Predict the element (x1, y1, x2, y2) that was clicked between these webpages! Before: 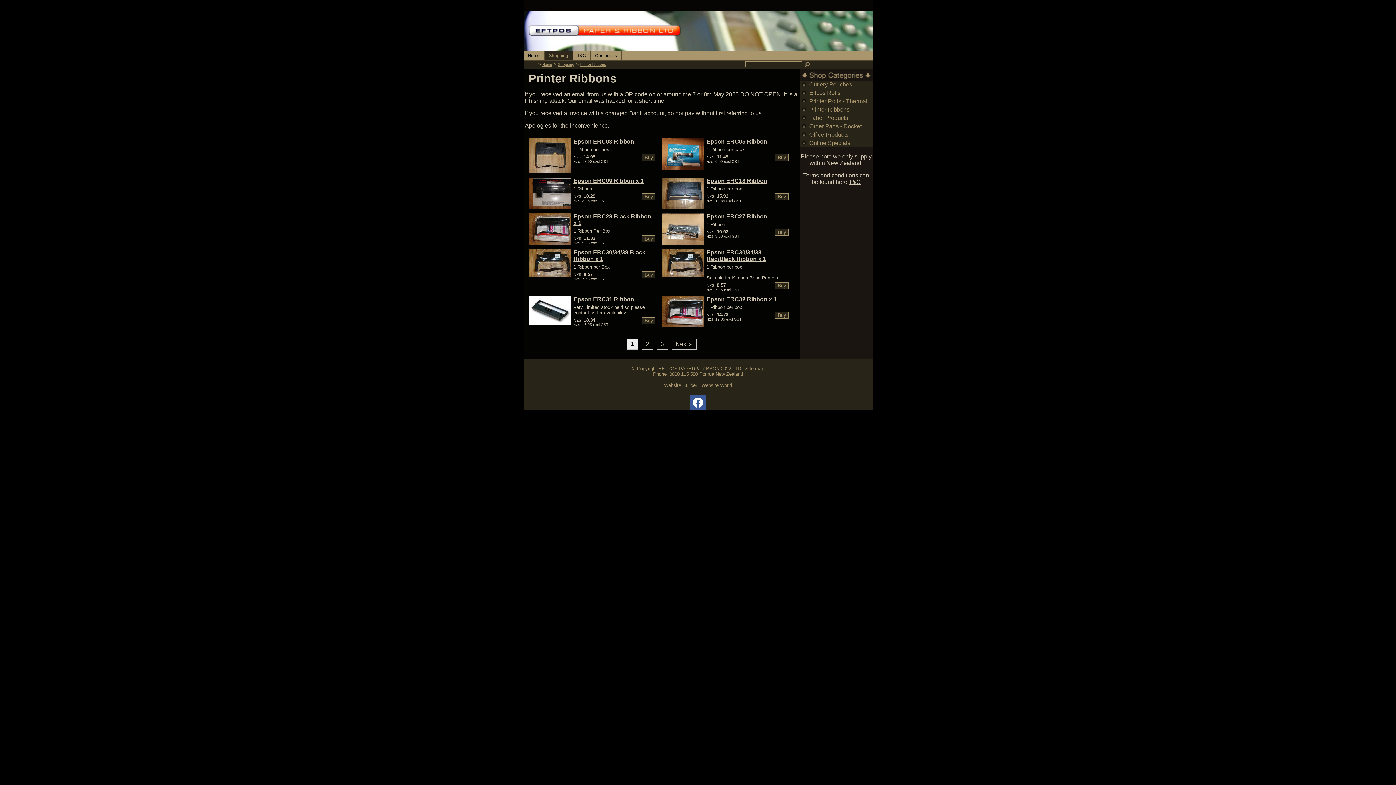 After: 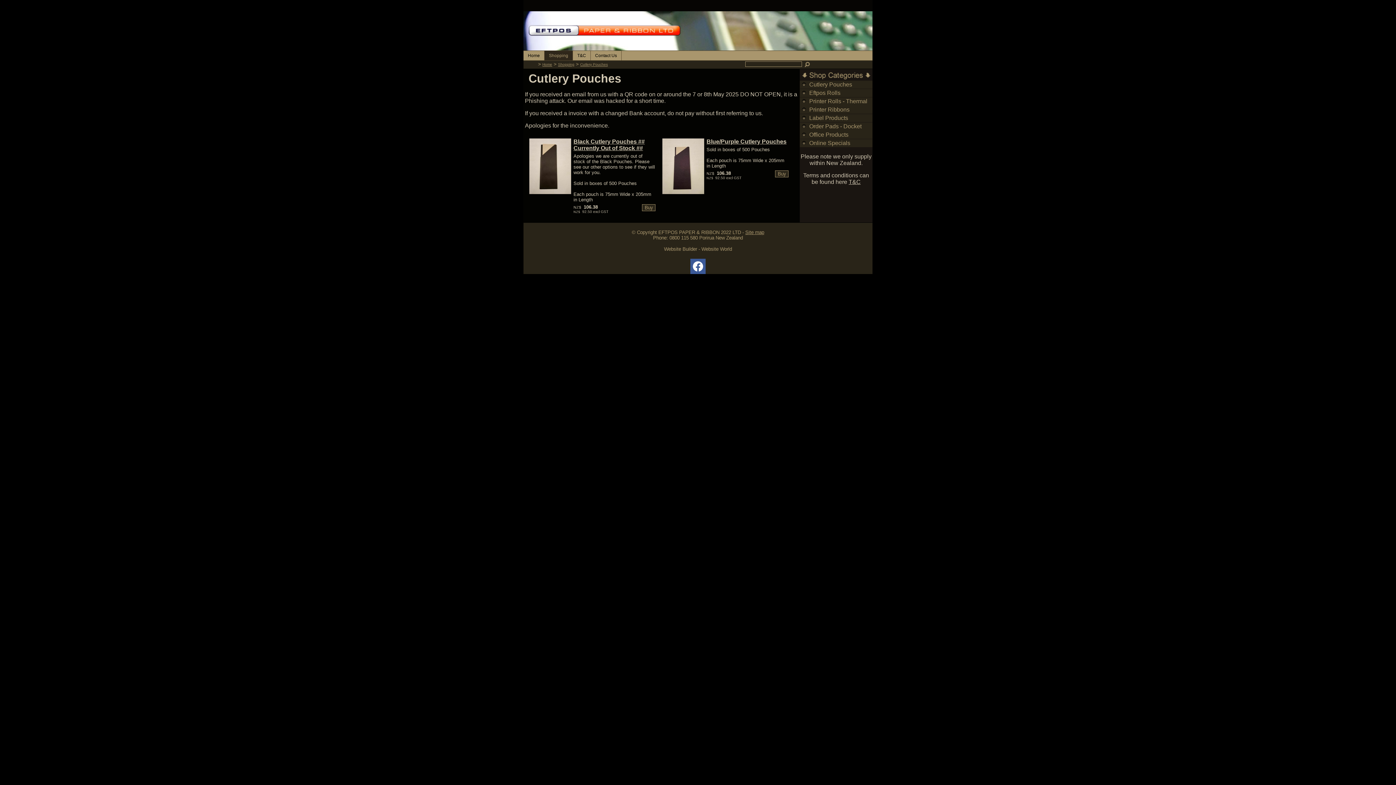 Action: label: Cutlery Pouches bbox: (800, 80, 872, 88)